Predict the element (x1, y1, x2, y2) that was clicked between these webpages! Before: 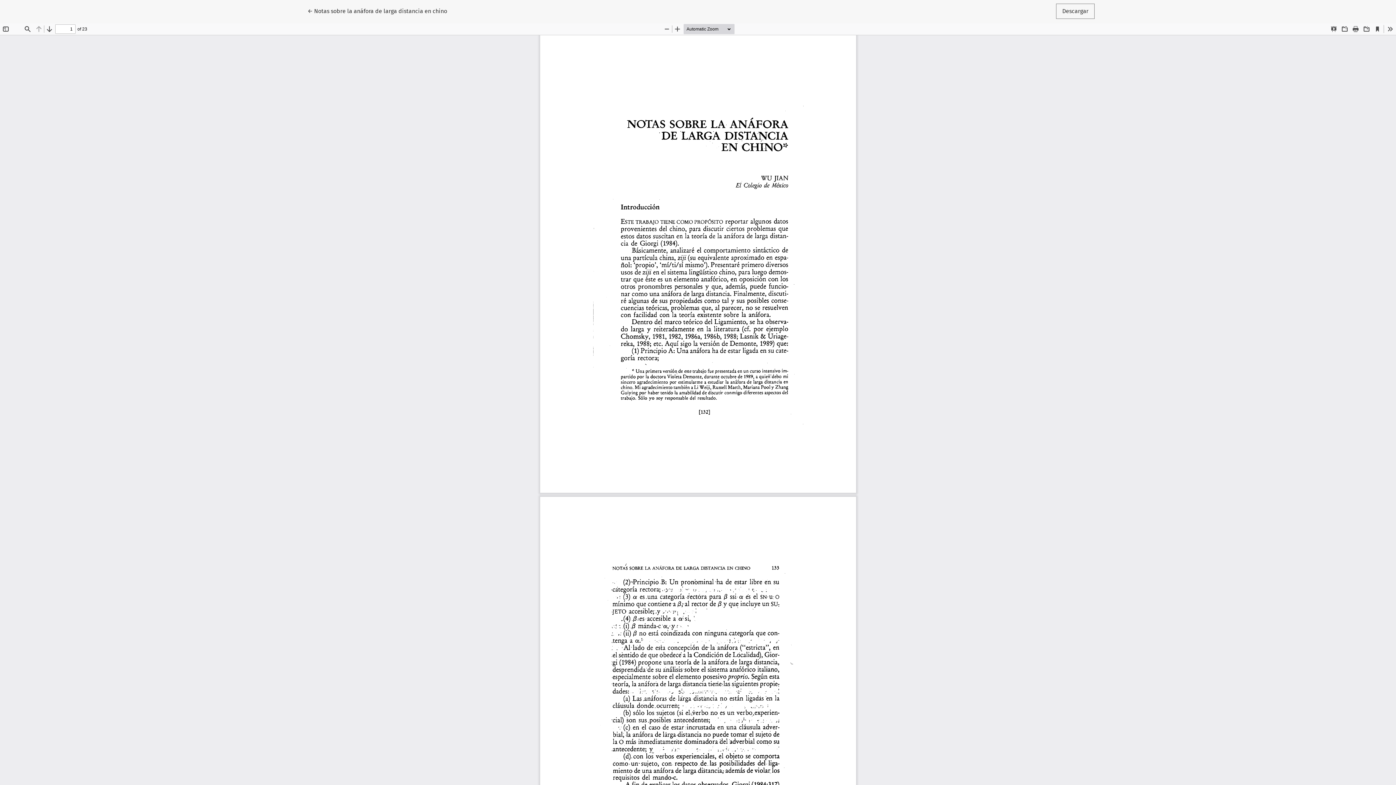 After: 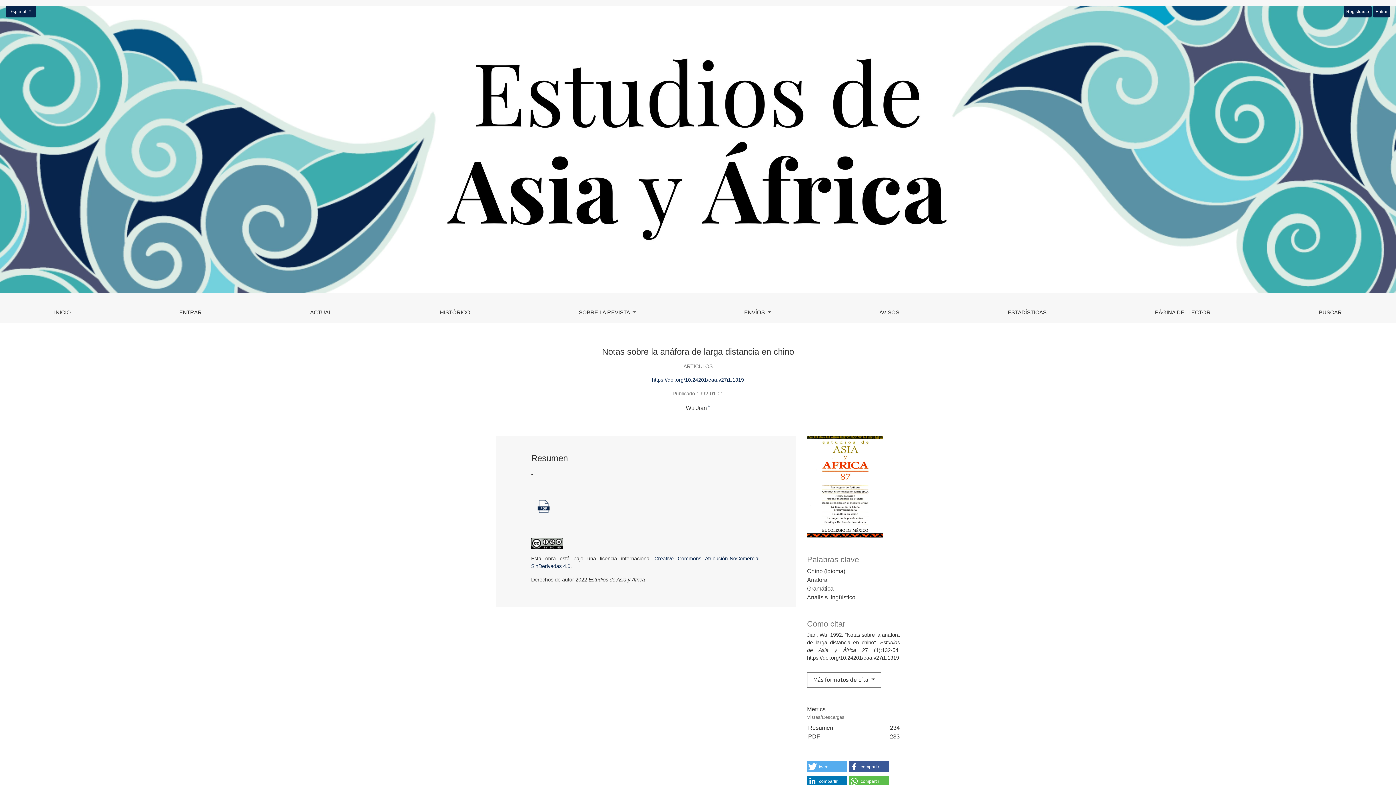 Action: bbox: (301, 3, 453, 18) label: ← 
Volver a los detalles del artículo
Notas sobre la anáfora de larga distancia en chino